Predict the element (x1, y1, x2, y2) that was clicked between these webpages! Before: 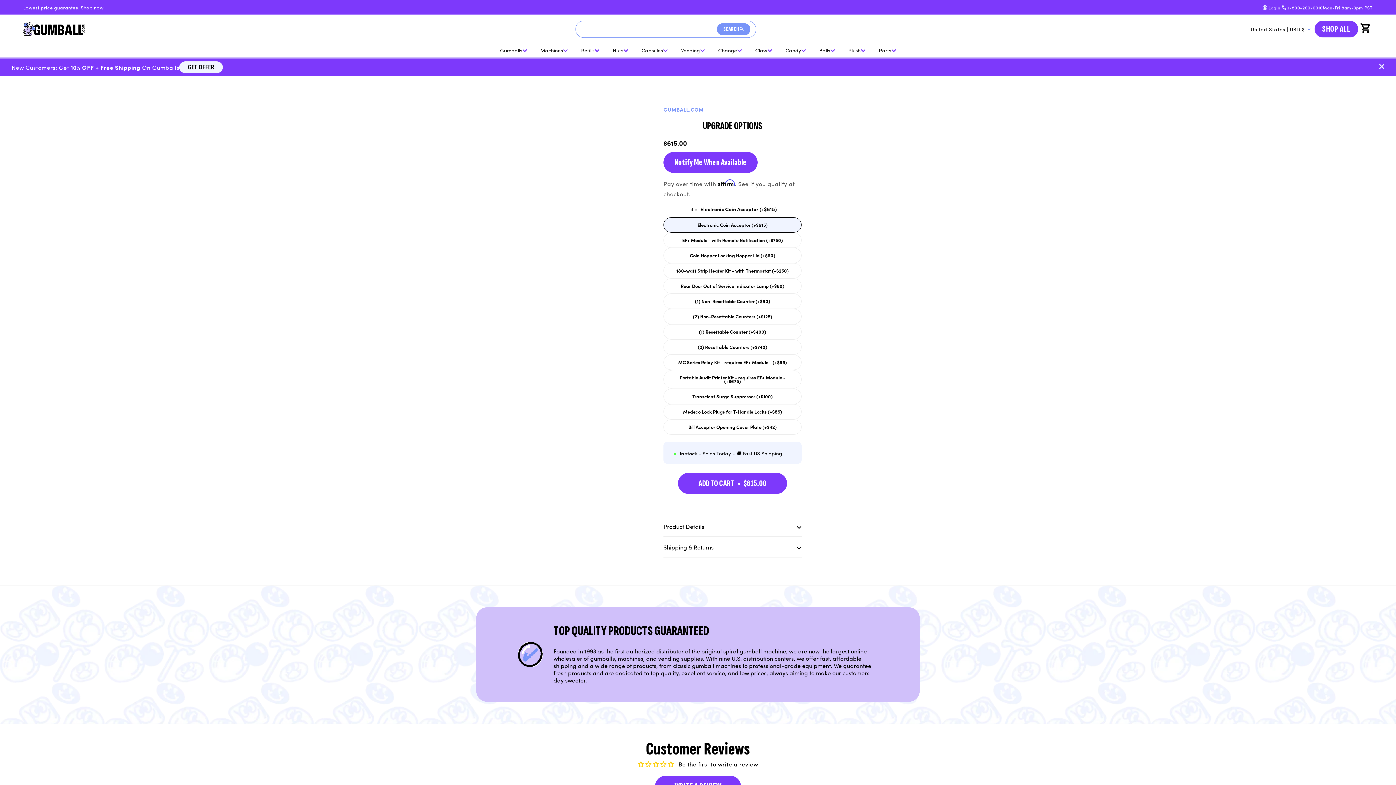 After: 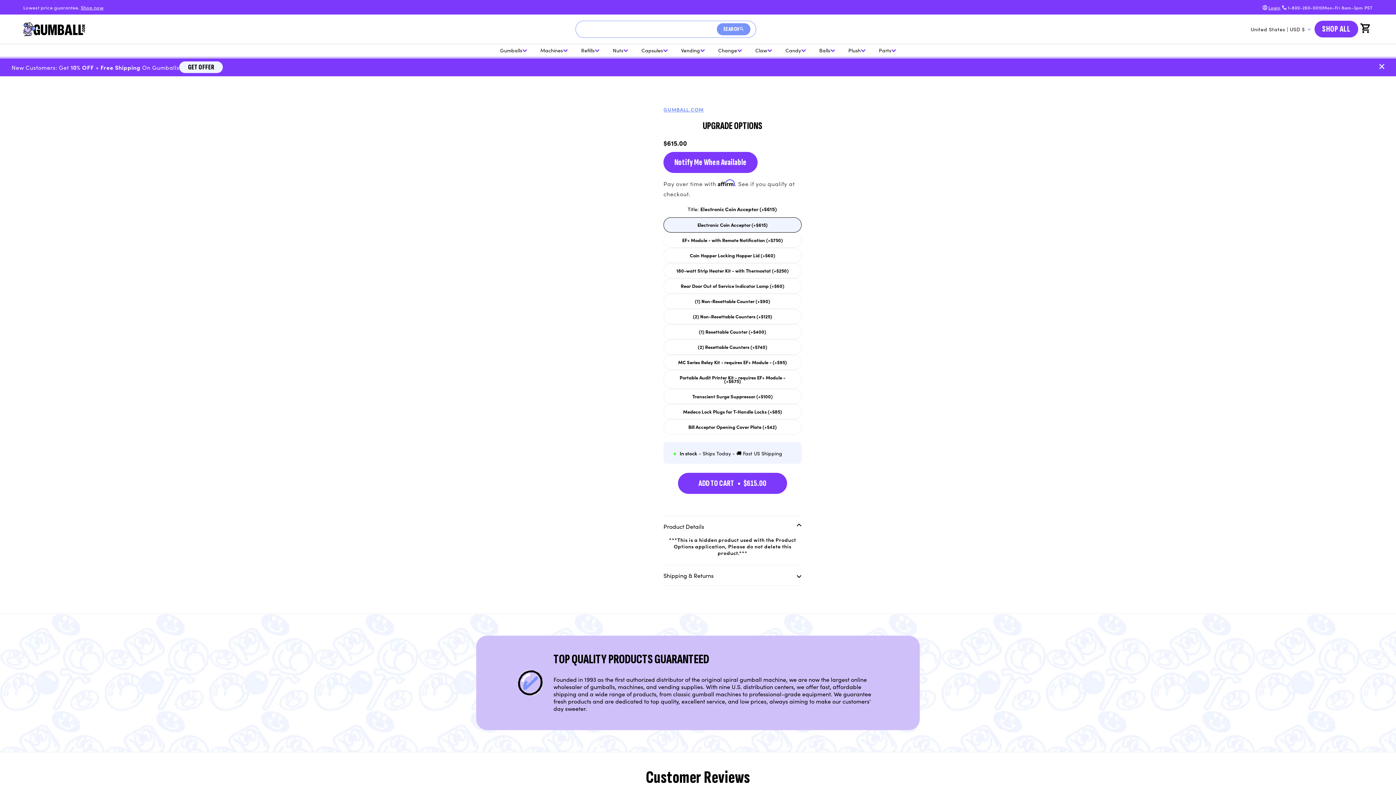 Action: label: Product Details bbox: (663, 516, 801, 536)